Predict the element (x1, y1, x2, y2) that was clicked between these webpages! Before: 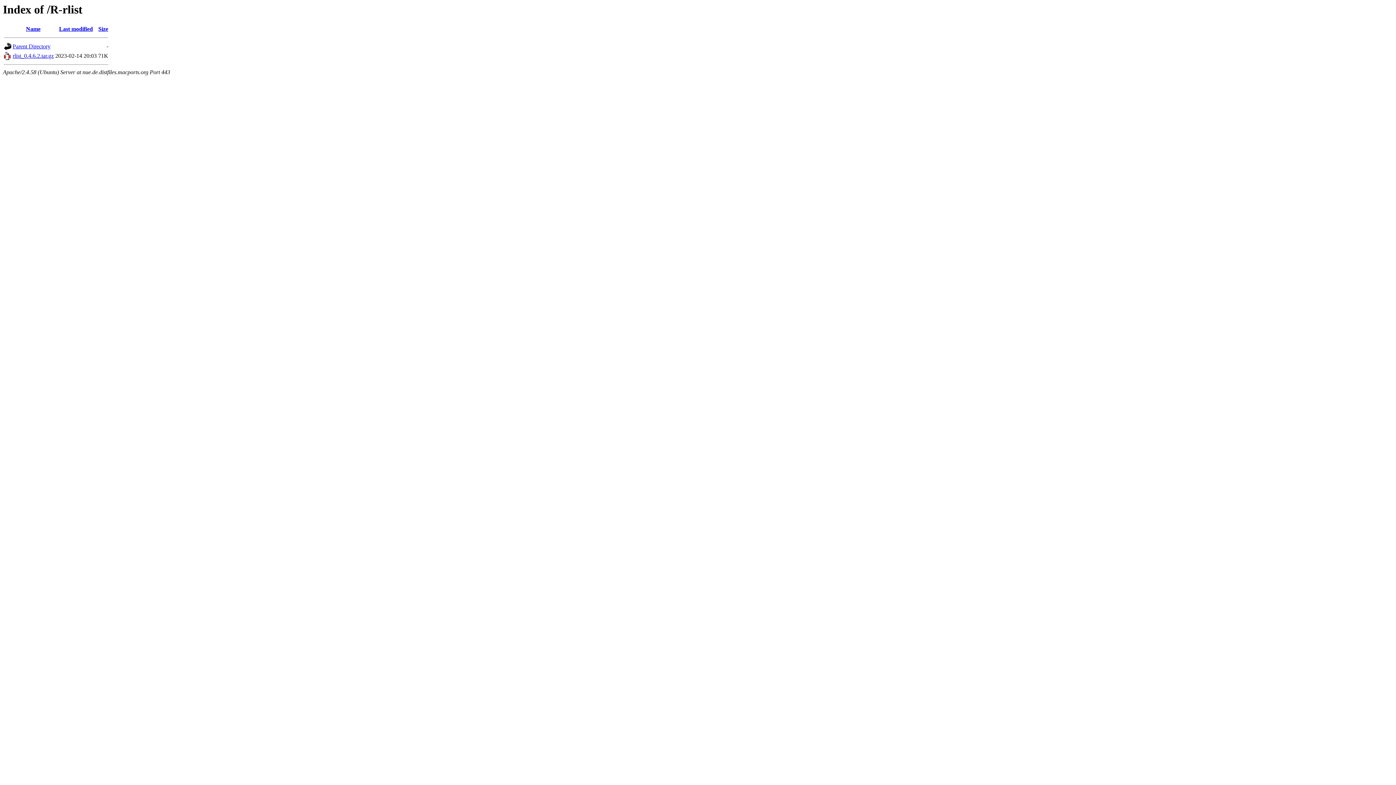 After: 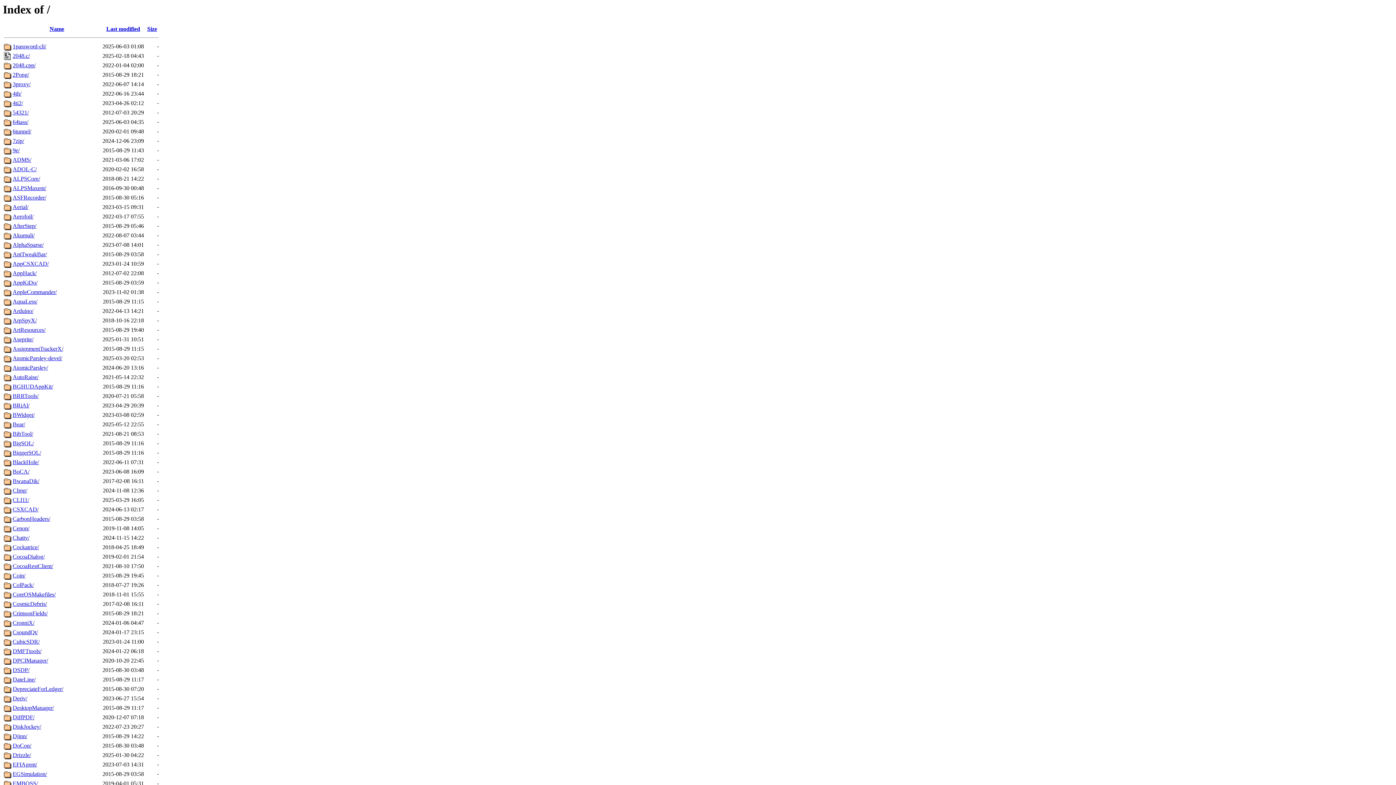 Action: bbox: (4, 45, 11, 51)